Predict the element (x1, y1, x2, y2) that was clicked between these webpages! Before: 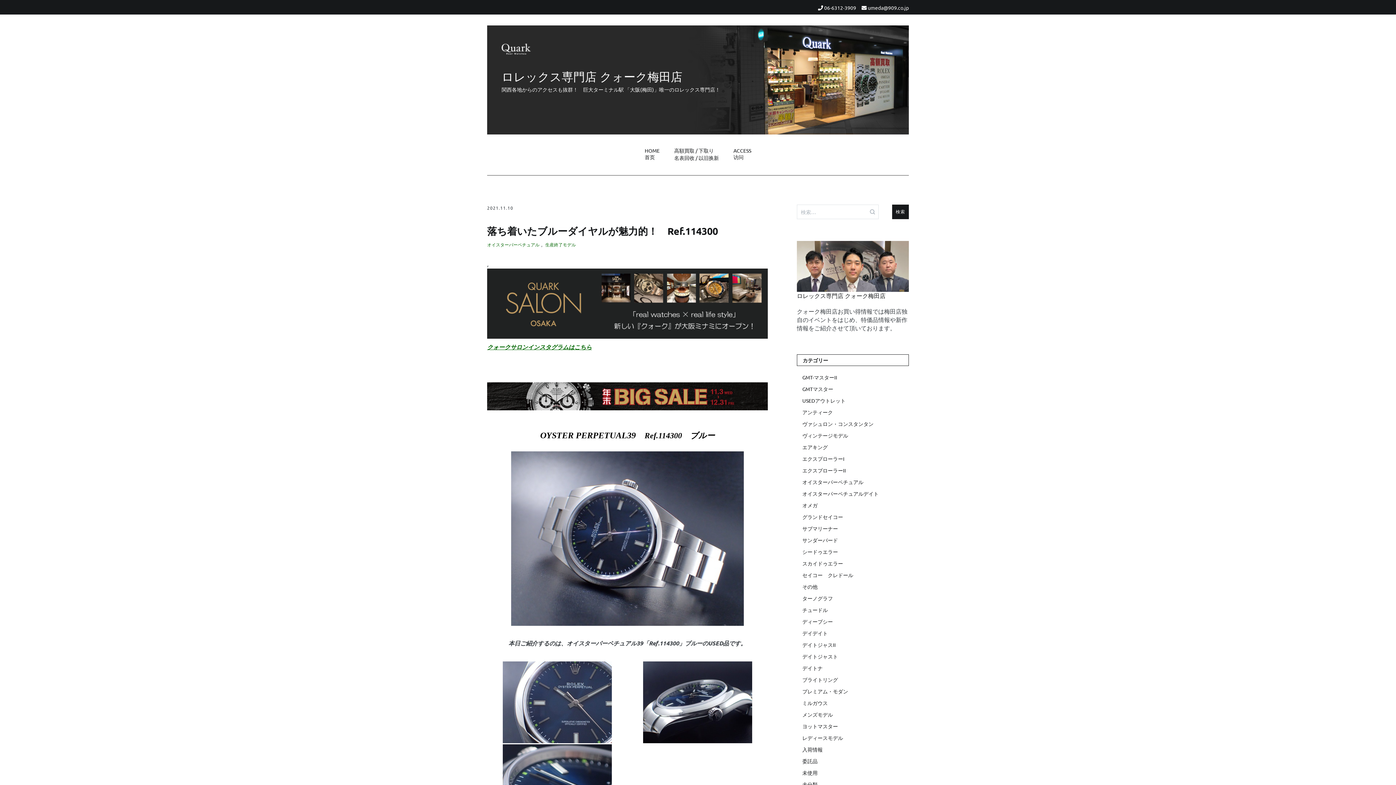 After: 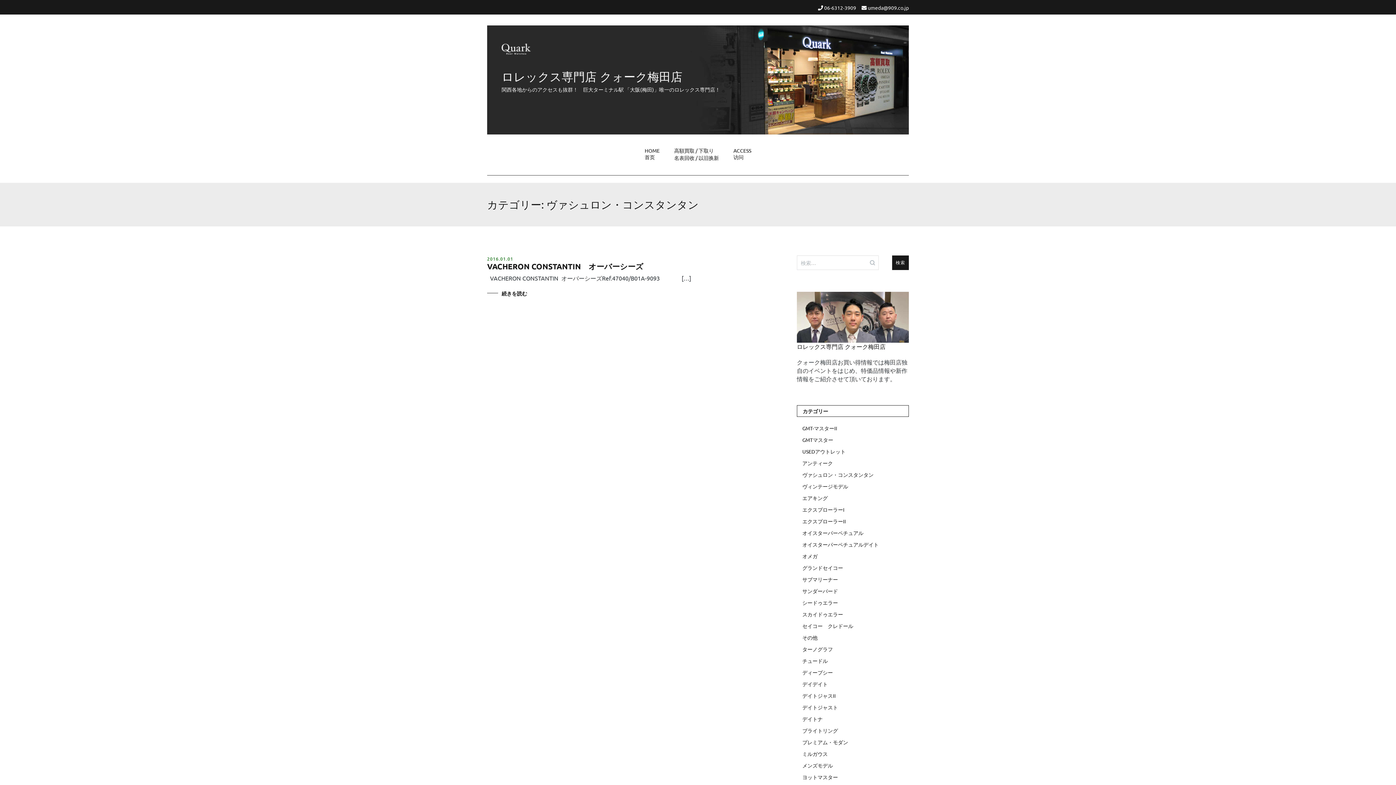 Action: bbox: (802, 420, 909, 428) label: ヴァシュロン・コンスタンタン